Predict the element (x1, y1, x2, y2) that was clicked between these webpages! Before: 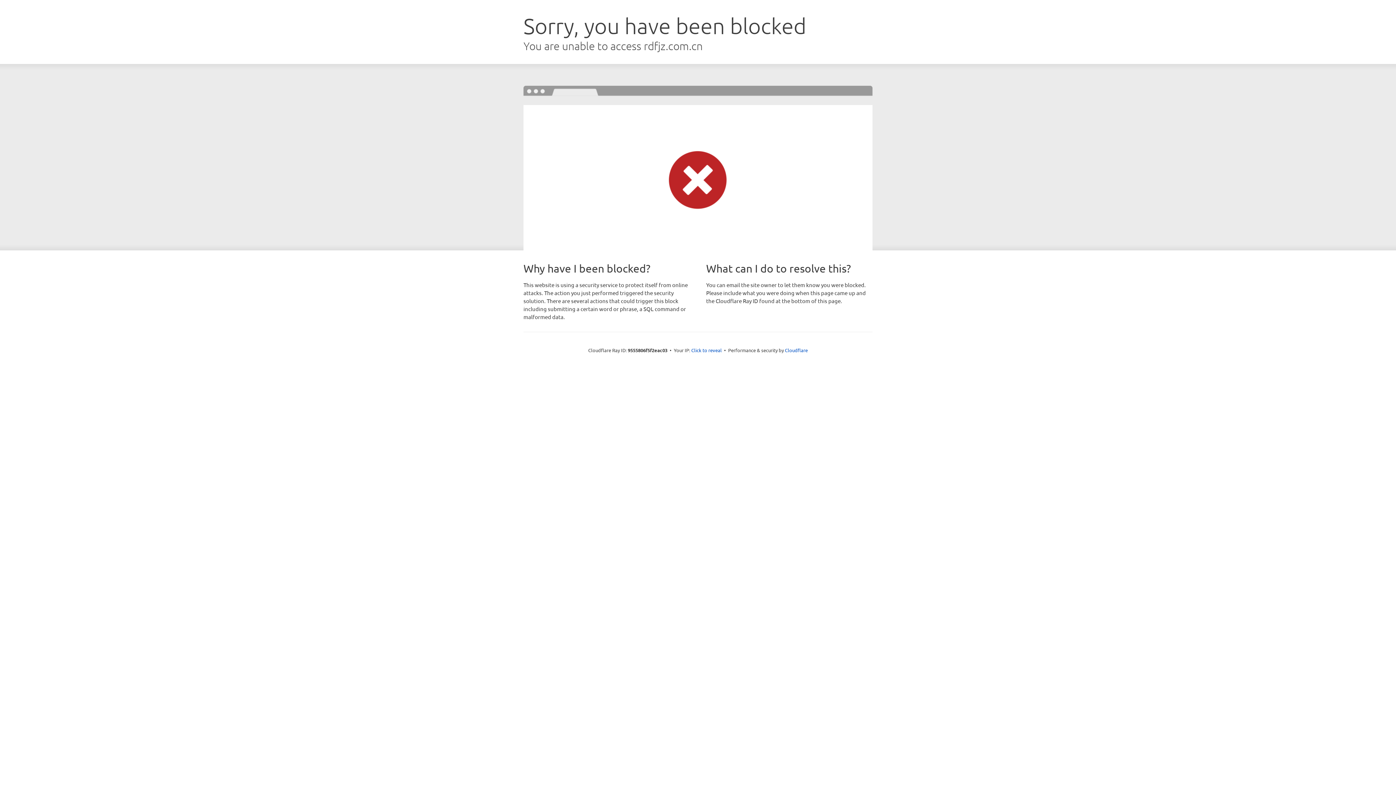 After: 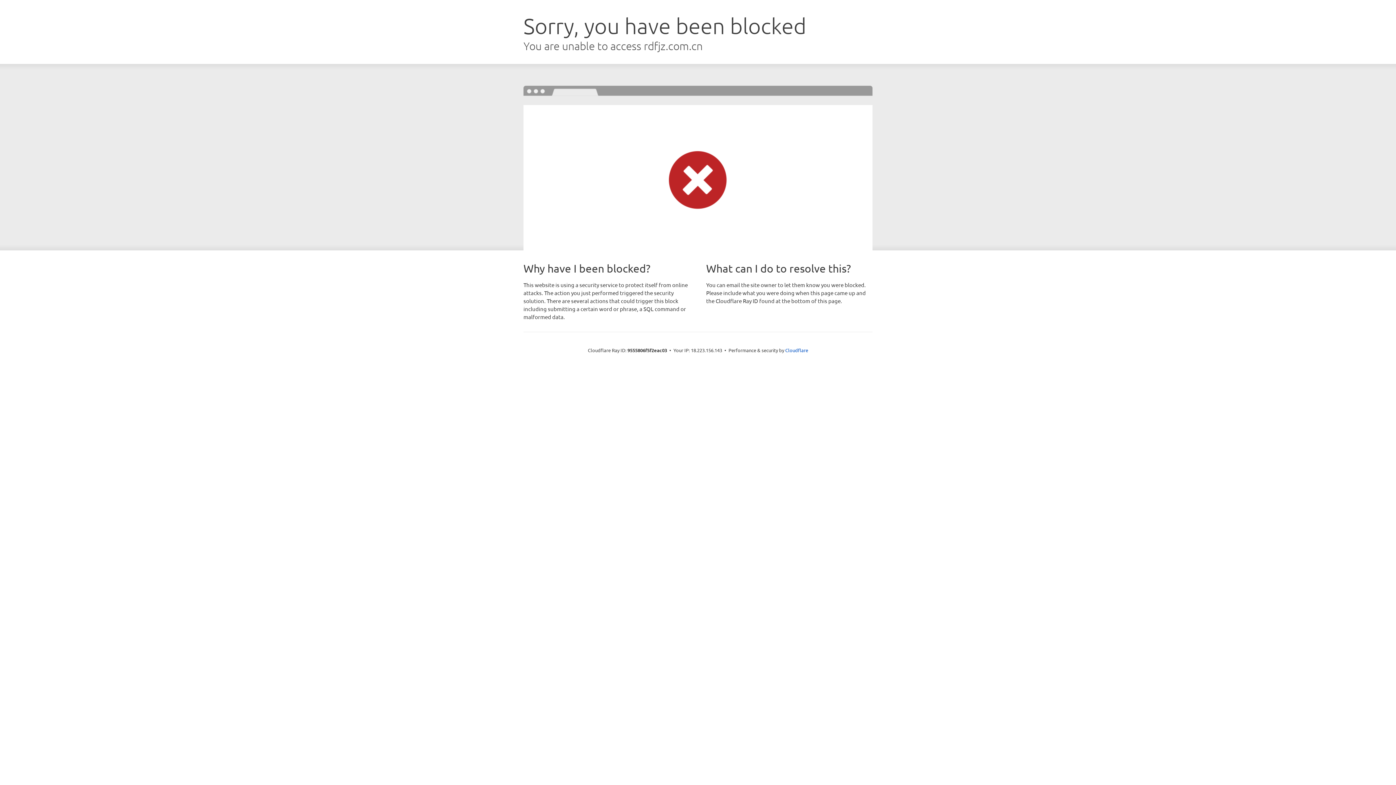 Action: bbox: (691, 346, 722, 353) label: Click to reveal